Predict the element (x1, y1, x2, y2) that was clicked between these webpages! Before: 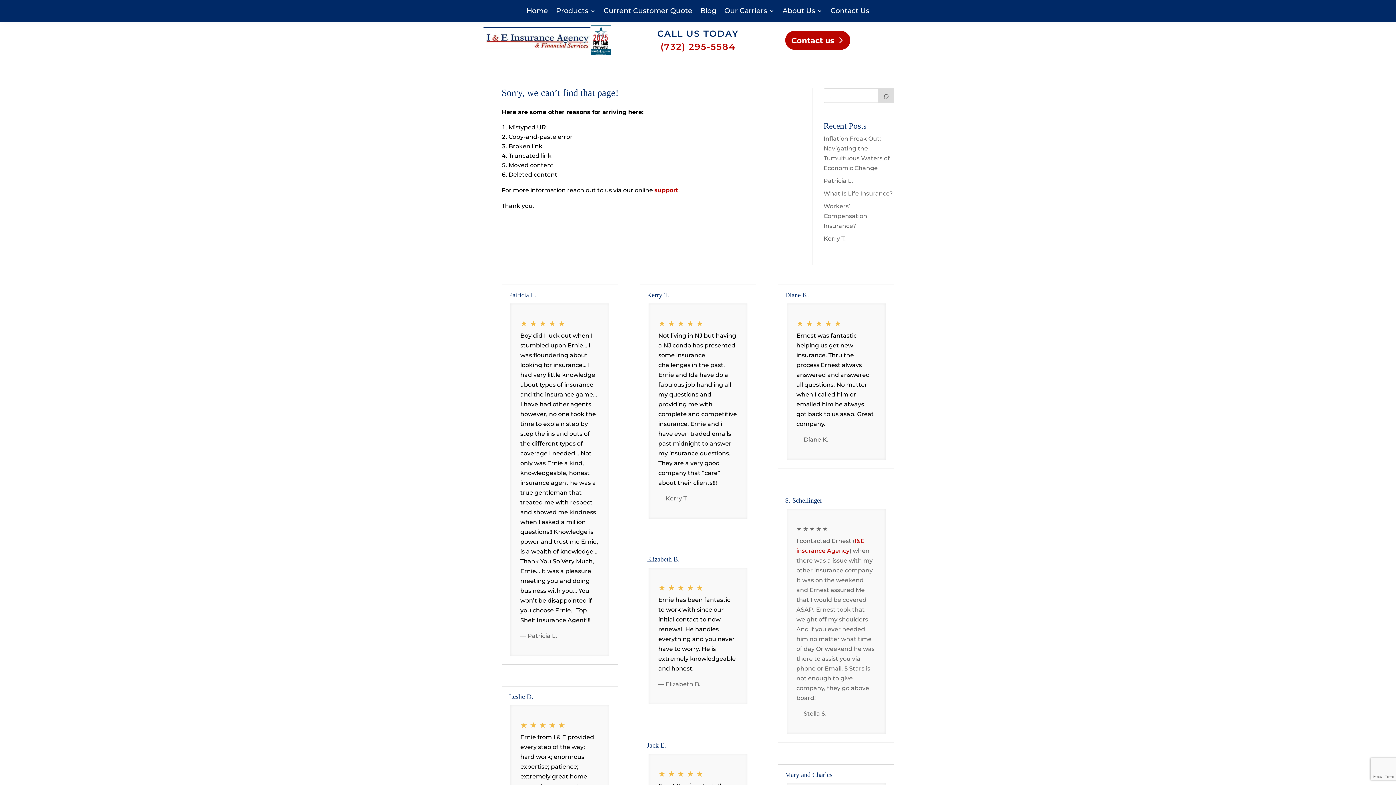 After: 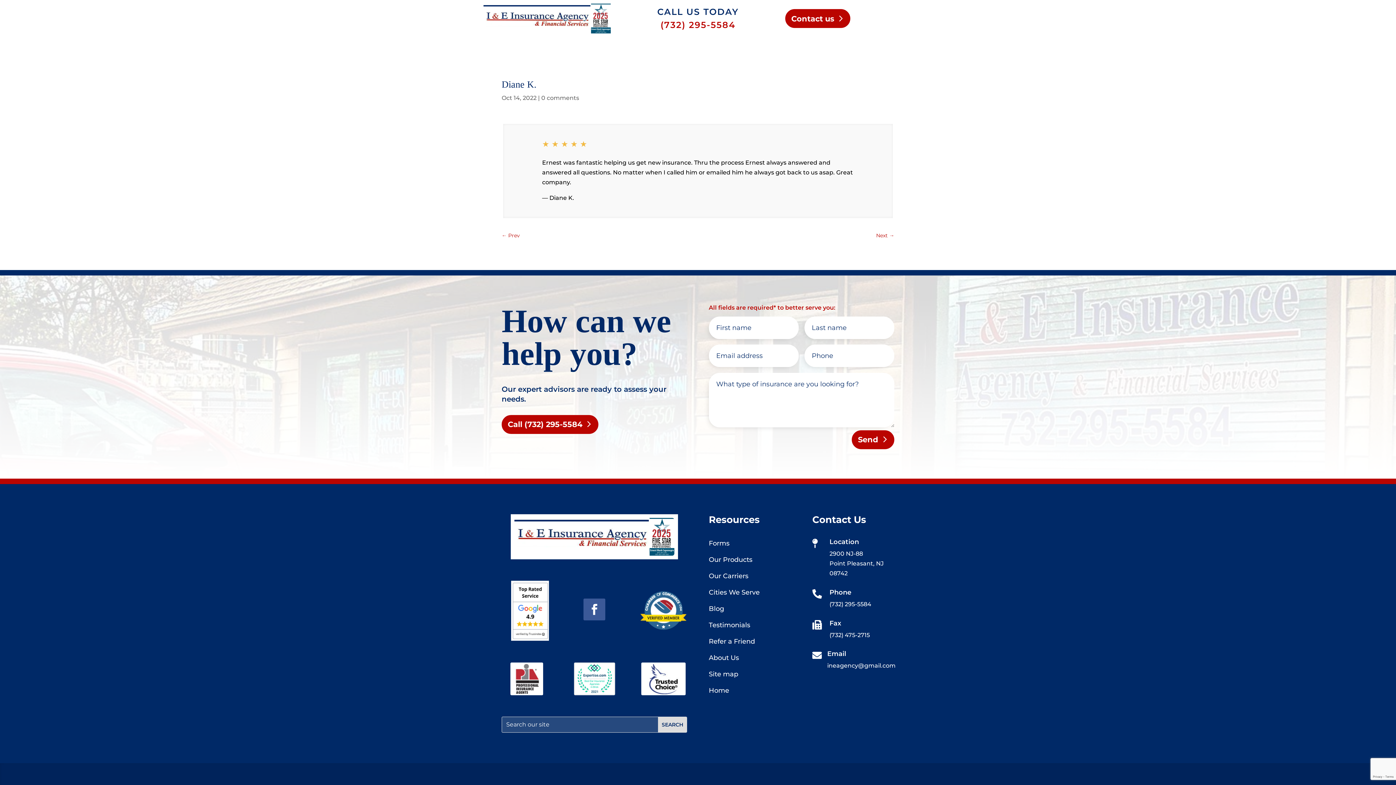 Action: label: Diane K. bbox: (785, 291, 809, 298)